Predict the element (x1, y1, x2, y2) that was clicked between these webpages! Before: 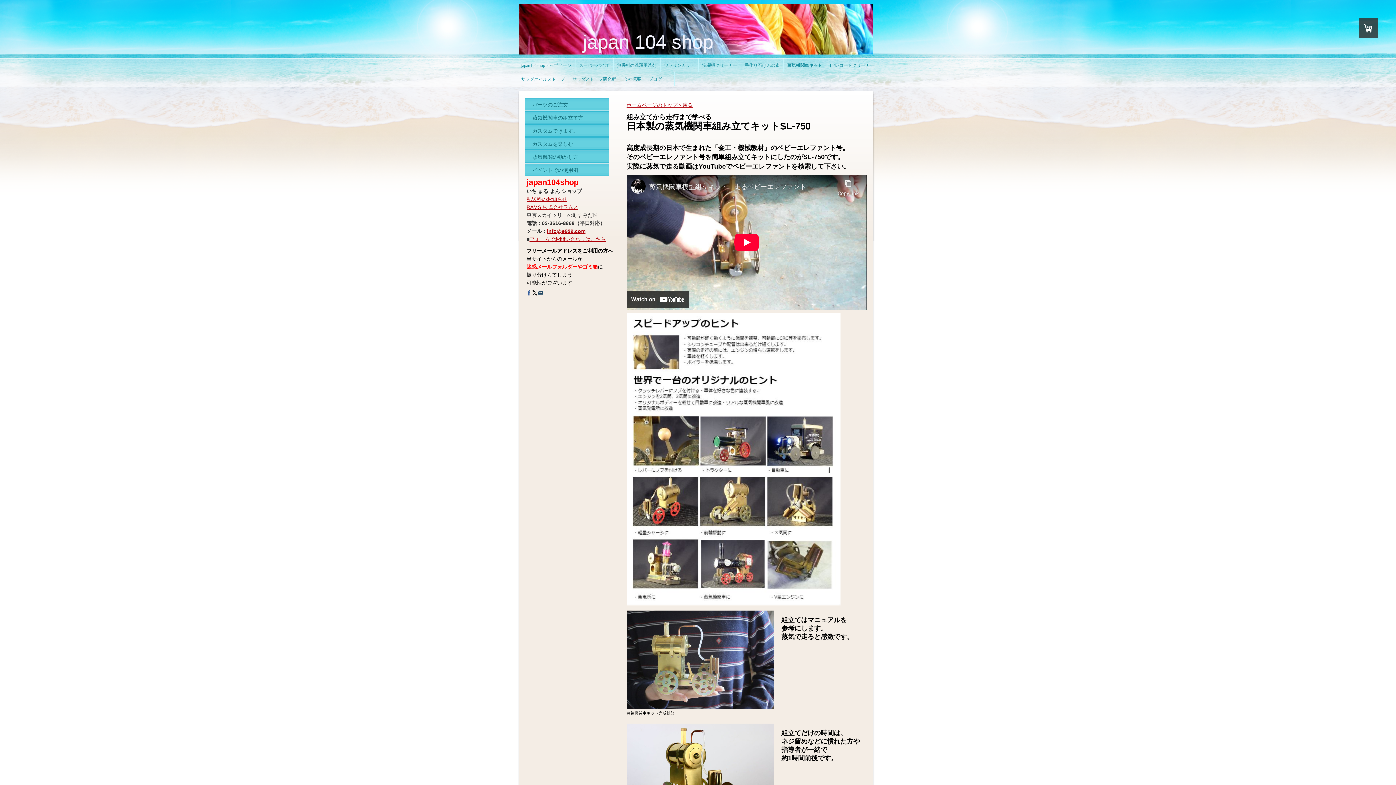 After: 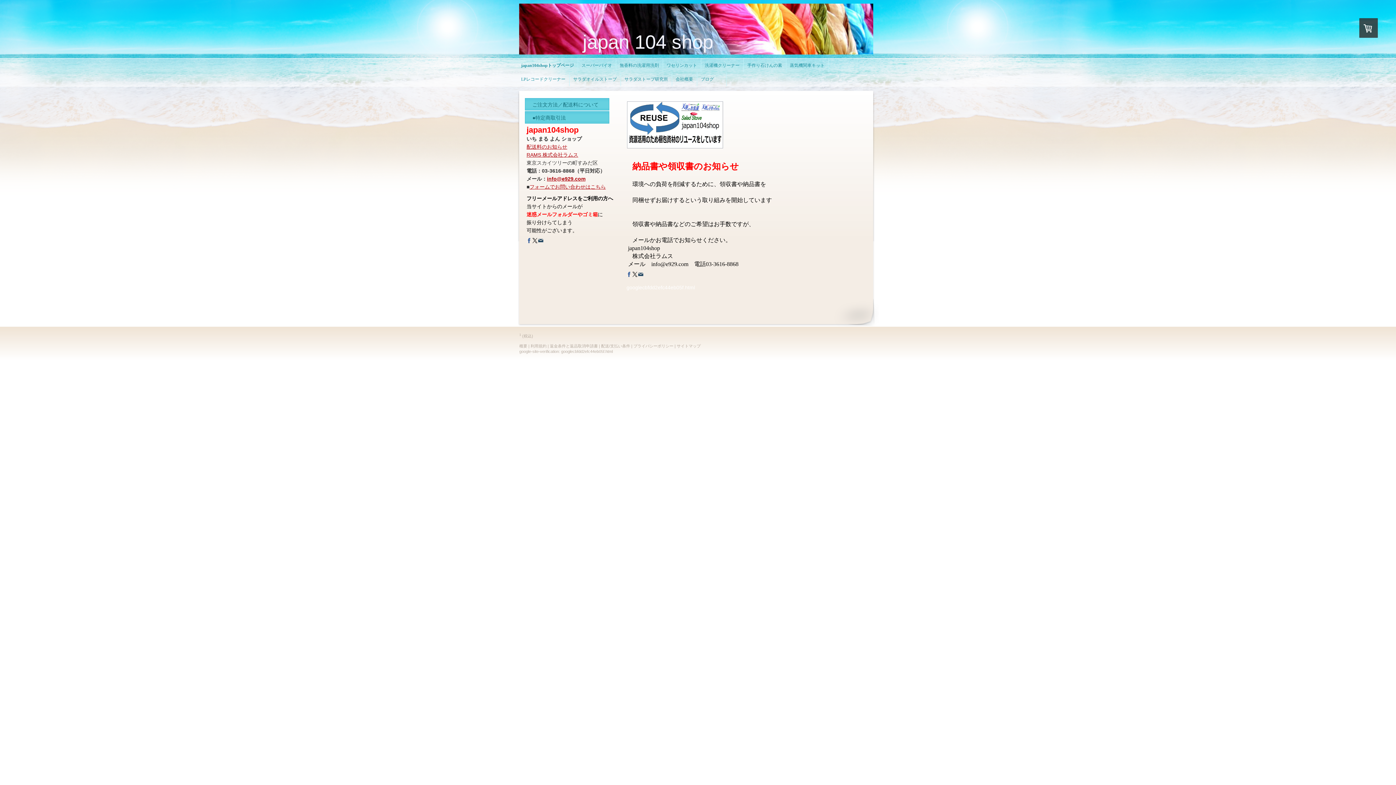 Action: label: japan 104 shop 　 bbox: (519, 3, 873, 54)